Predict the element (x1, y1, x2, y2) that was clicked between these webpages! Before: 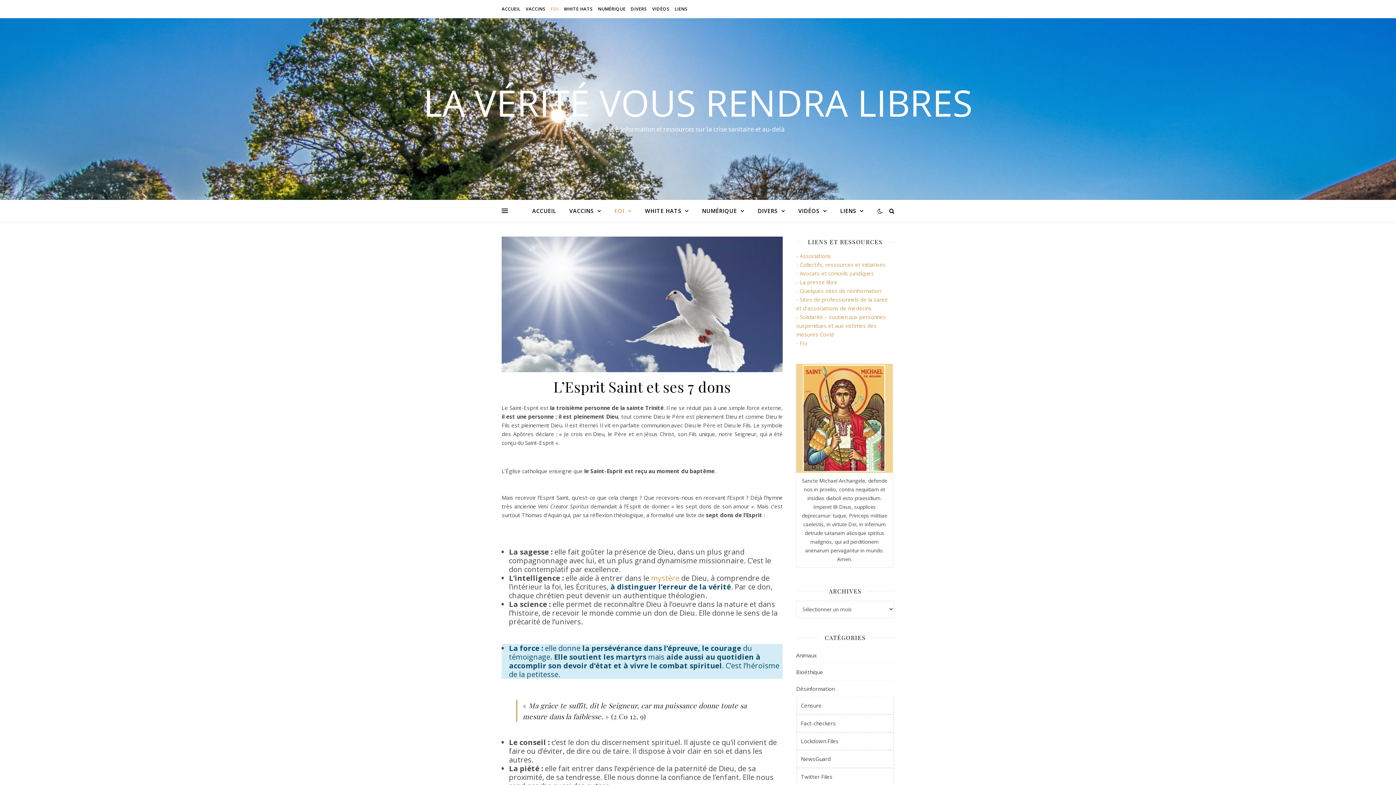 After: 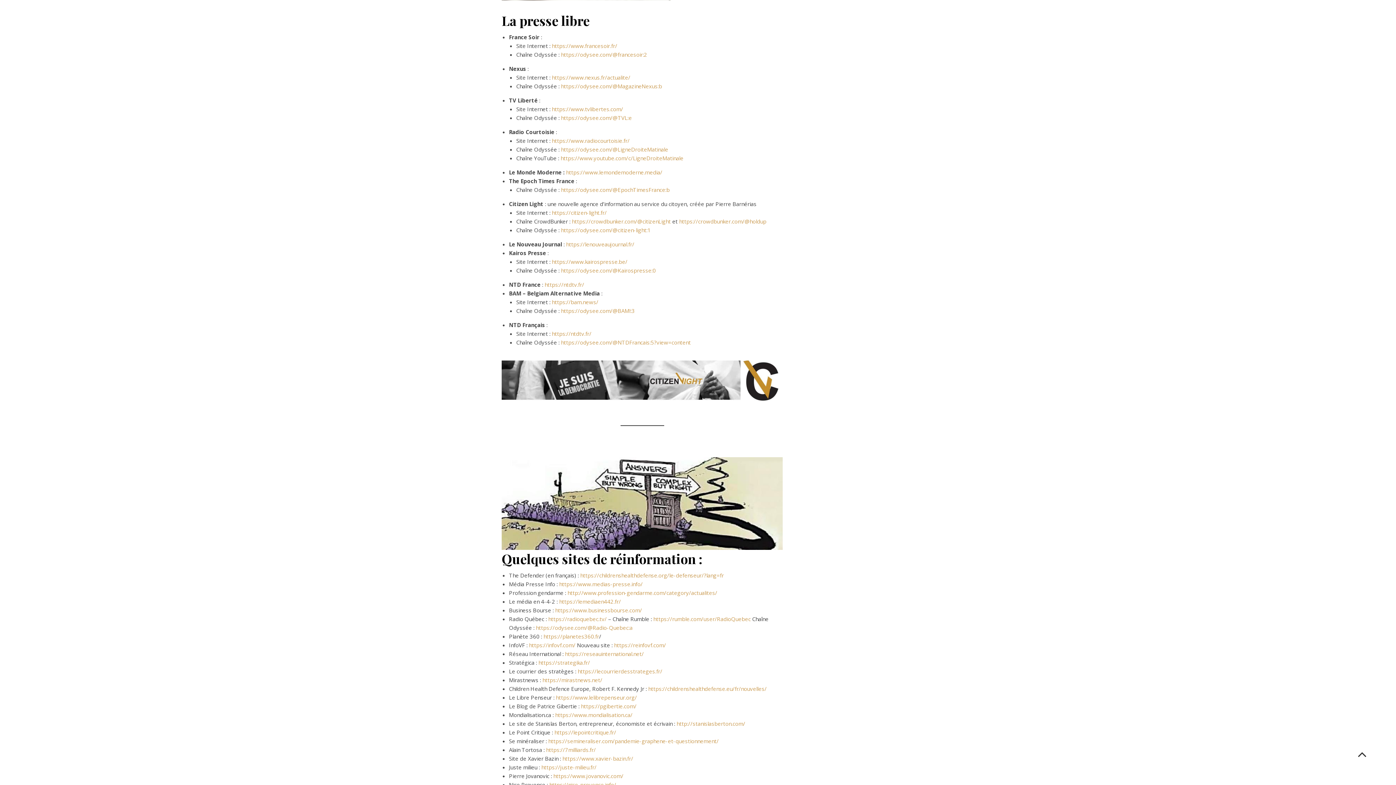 Action: bbox: (796, 278, 837, 285) label: - La presse libre